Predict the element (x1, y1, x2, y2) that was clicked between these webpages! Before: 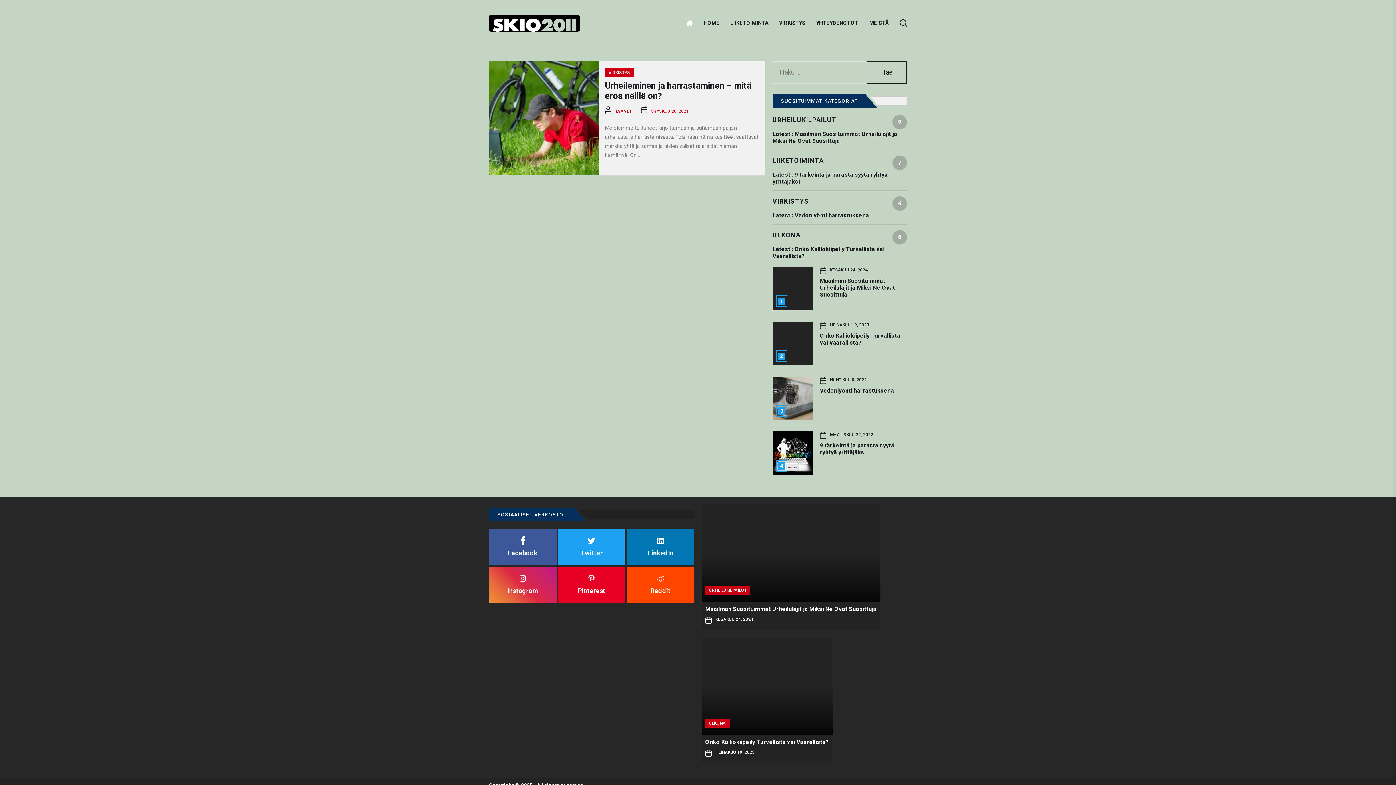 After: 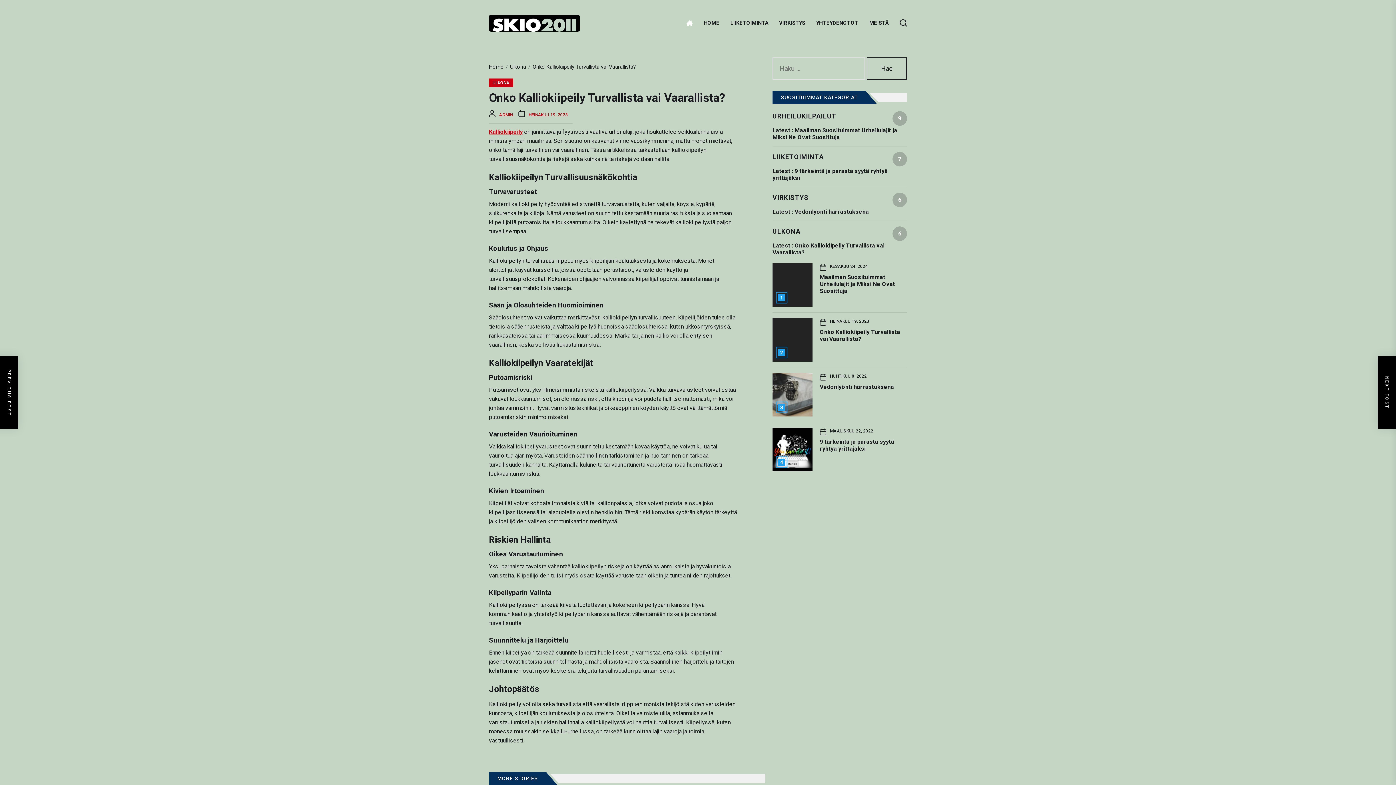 Action: label: Onko Kalliokiipeily Turvallista vai Vaarallista? bbox: (819, 332, 900, 346)